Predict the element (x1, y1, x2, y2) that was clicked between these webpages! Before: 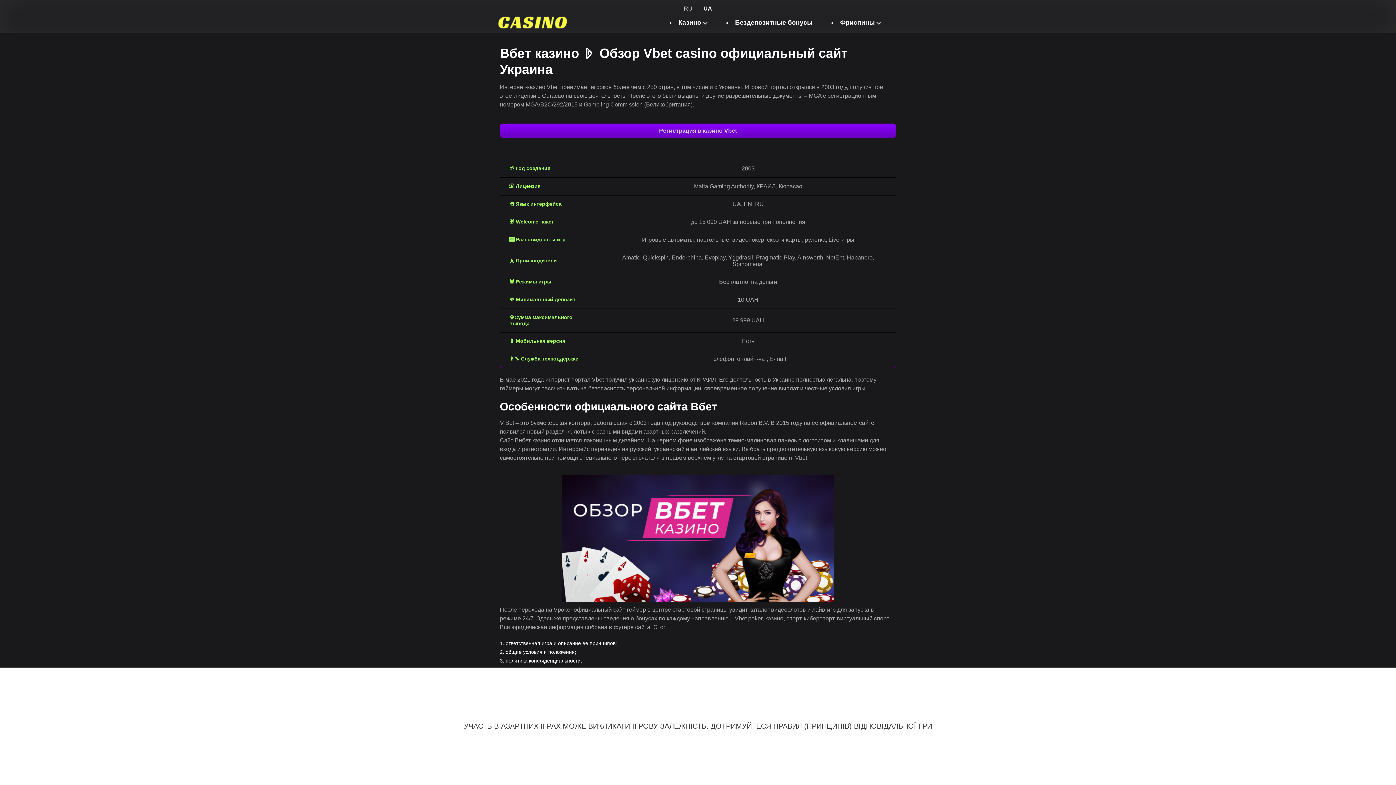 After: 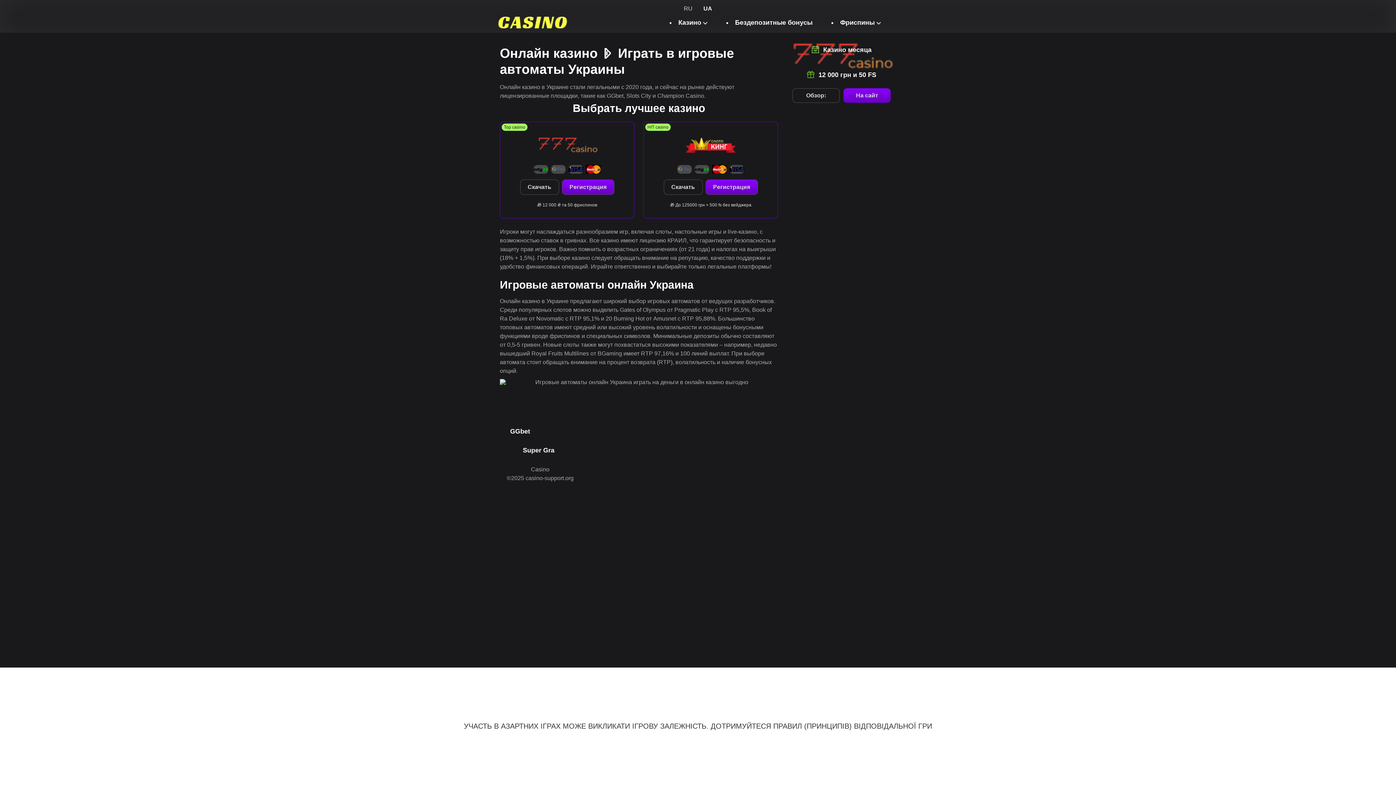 Action: bbox: (496, 26, 569, 32)